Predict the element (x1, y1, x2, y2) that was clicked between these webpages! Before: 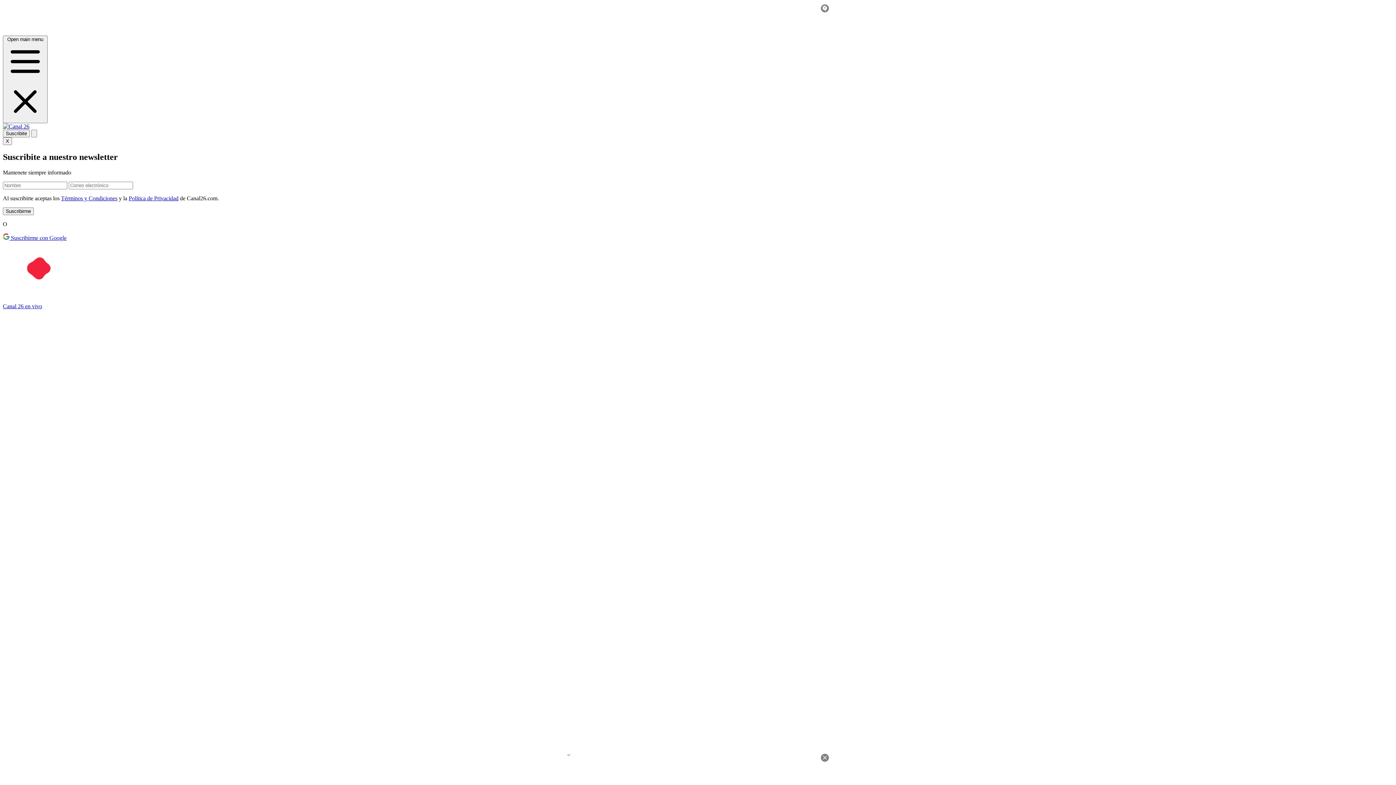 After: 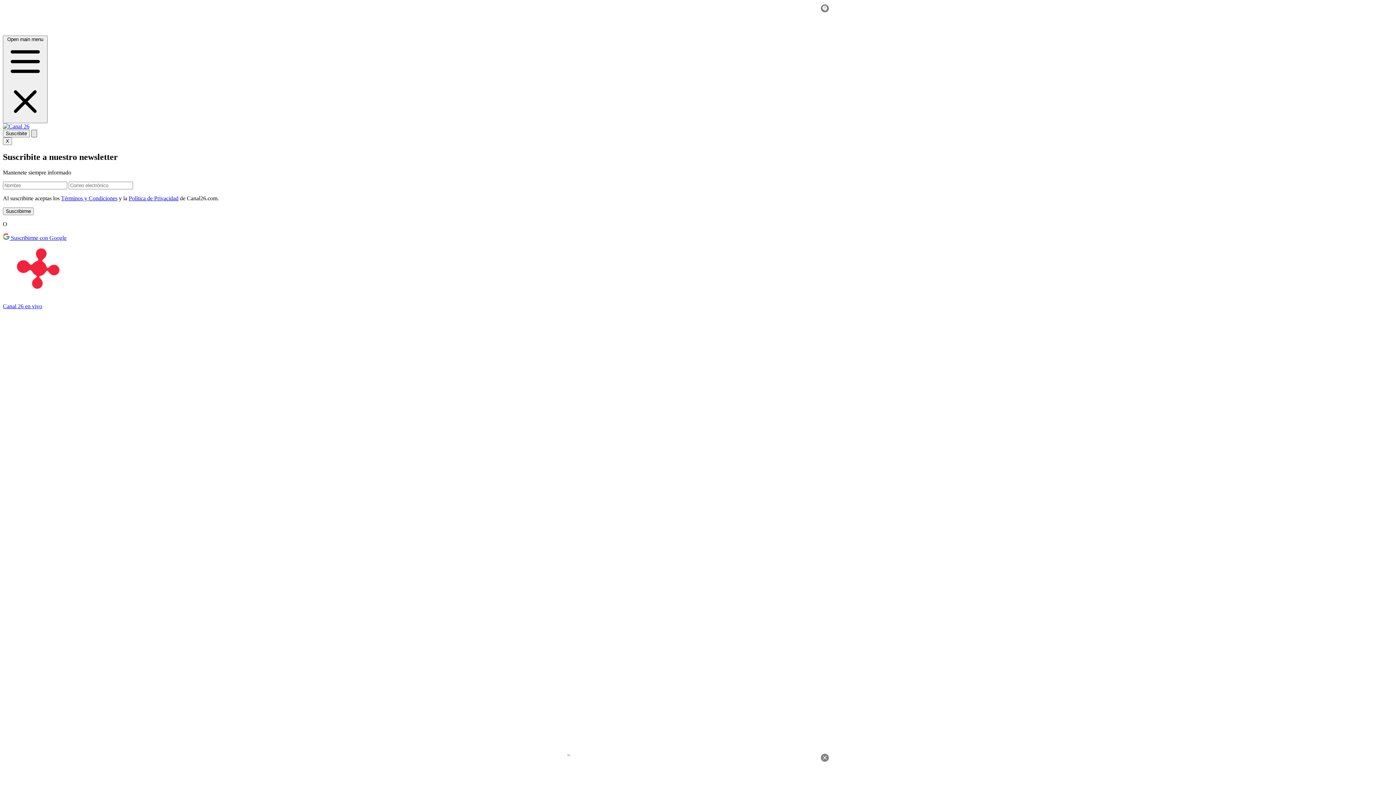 Action: bbox: (31, 129, 37, 137)